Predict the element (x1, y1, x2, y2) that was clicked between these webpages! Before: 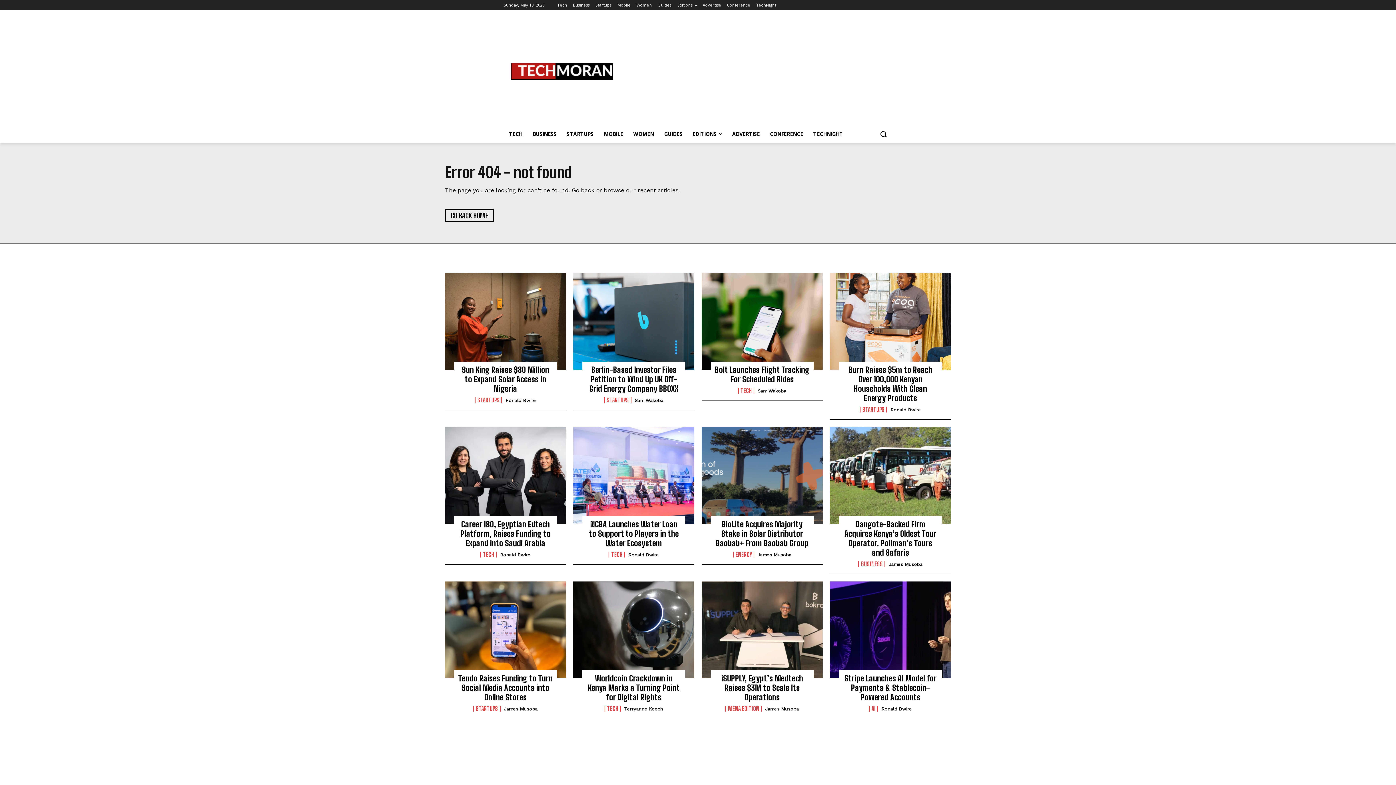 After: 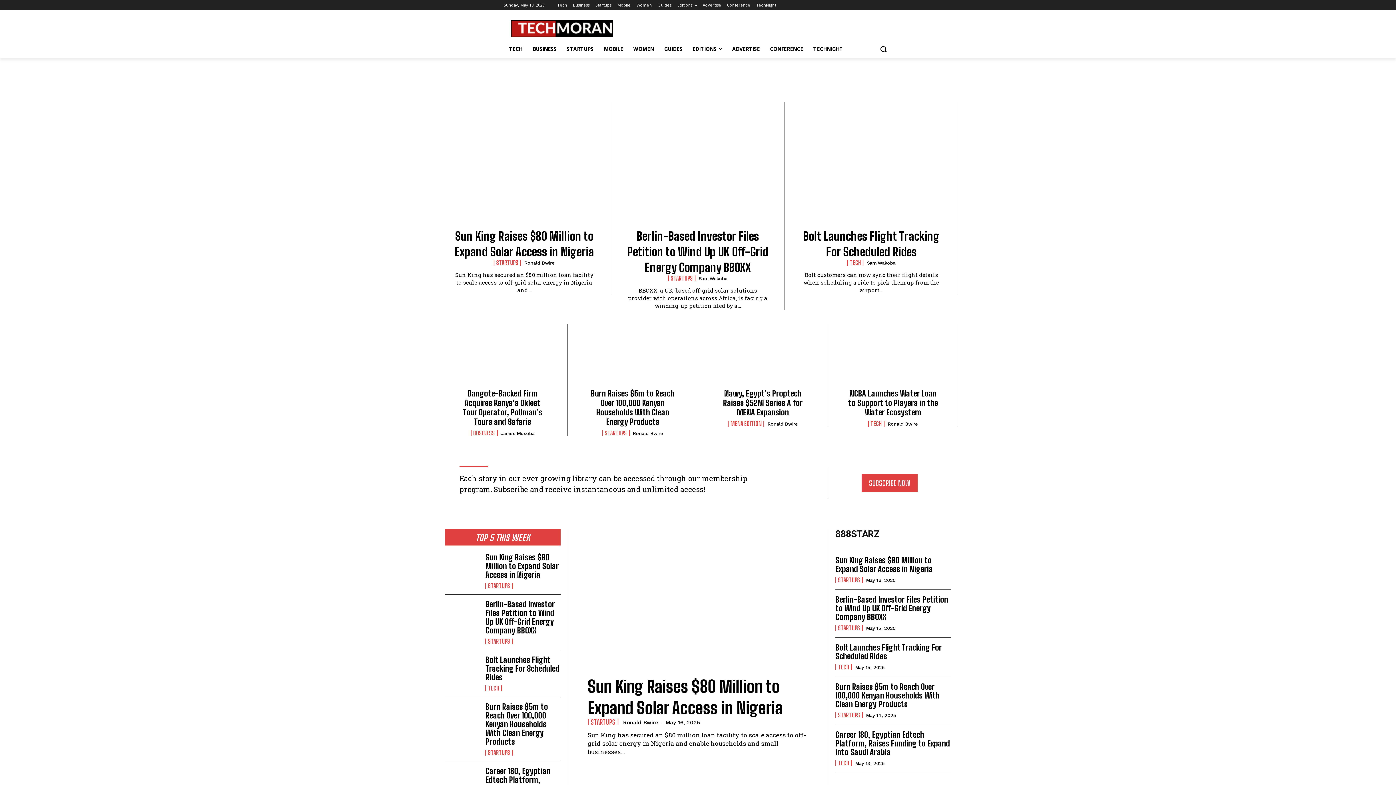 Action: bbox: (511, 62, 613, 79)